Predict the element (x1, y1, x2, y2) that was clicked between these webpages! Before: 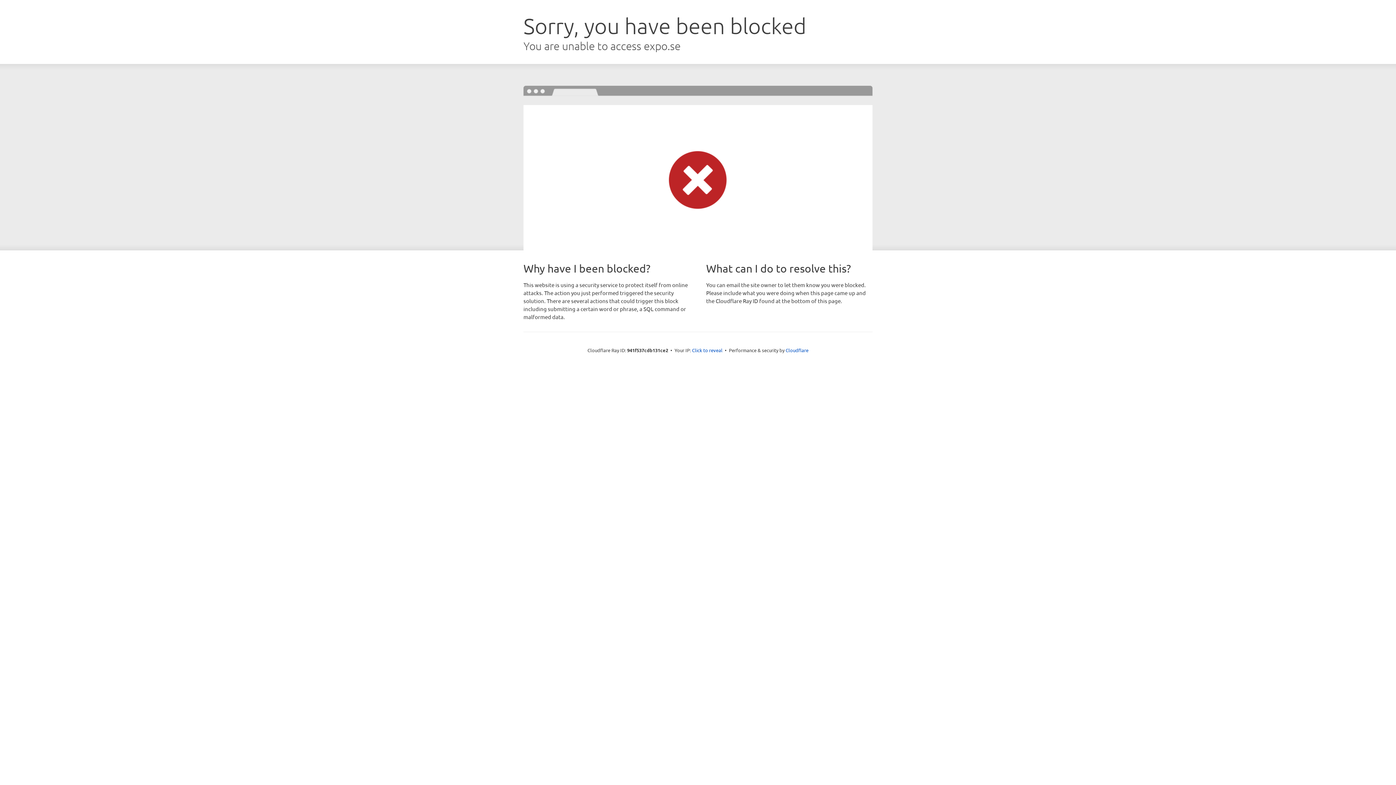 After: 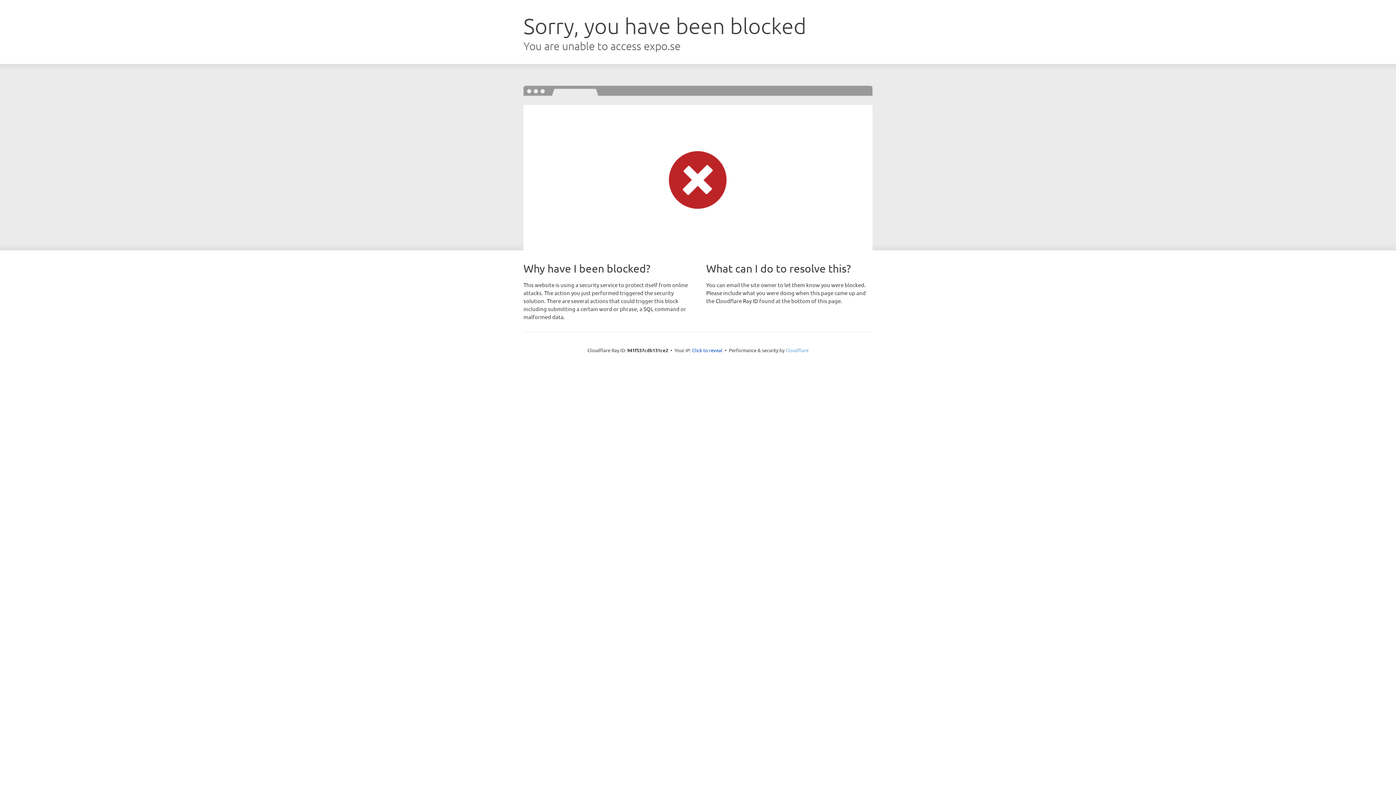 Action: label: Cloudflare bbox: (785, 347, 808, 353)